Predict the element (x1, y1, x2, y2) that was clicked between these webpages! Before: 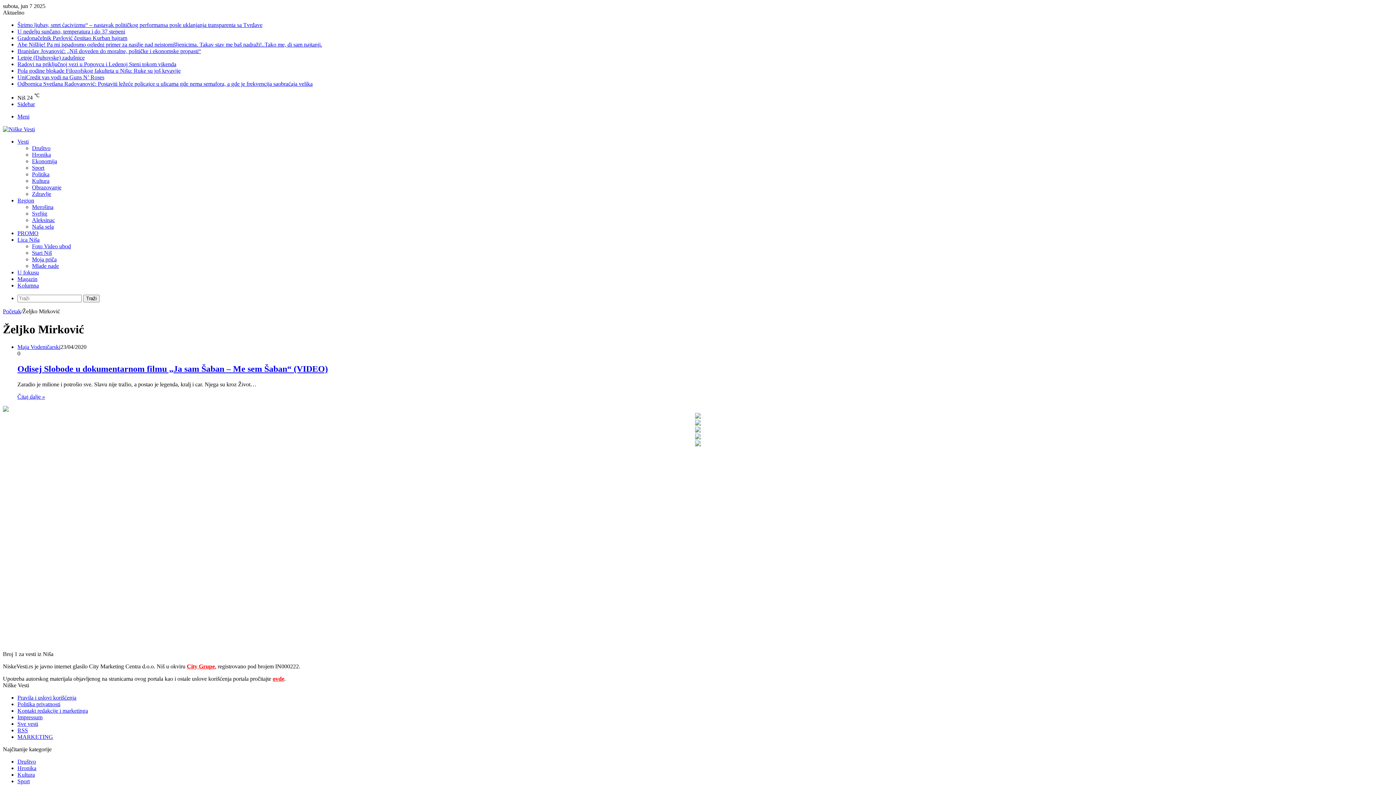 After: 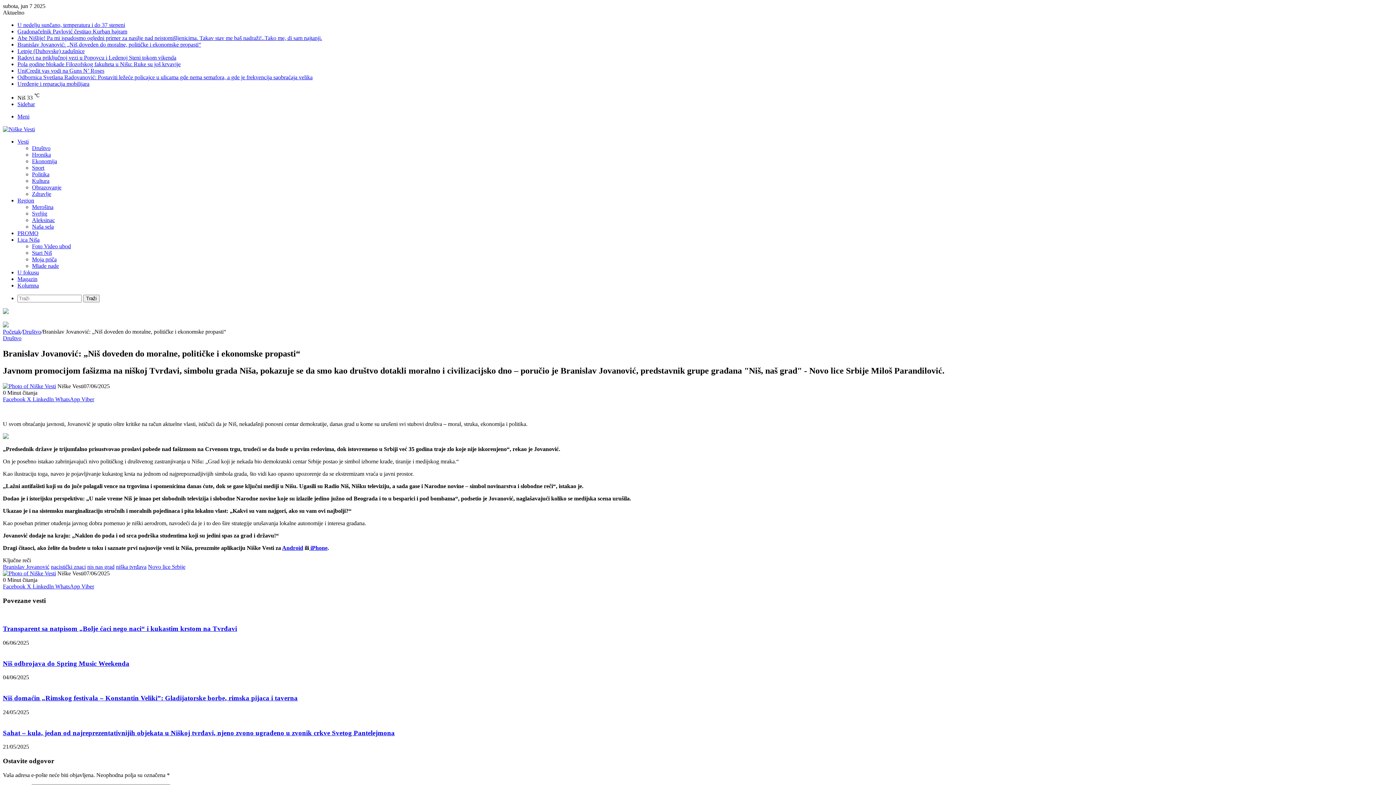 Action: label: Branislav Jovanović: „Niš doveden do moralne, političke i ekonomske propasti“ bbox: (17, 48, 201, 54)